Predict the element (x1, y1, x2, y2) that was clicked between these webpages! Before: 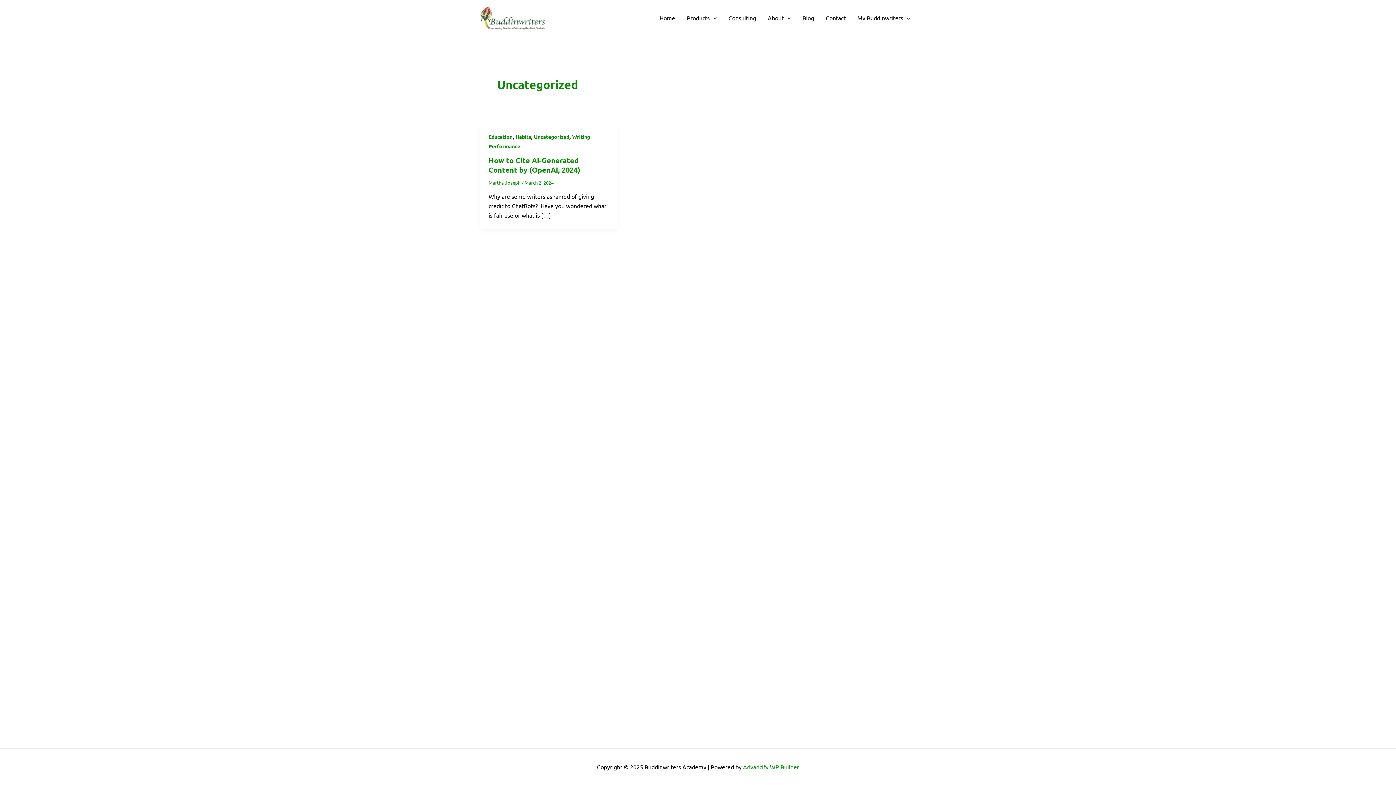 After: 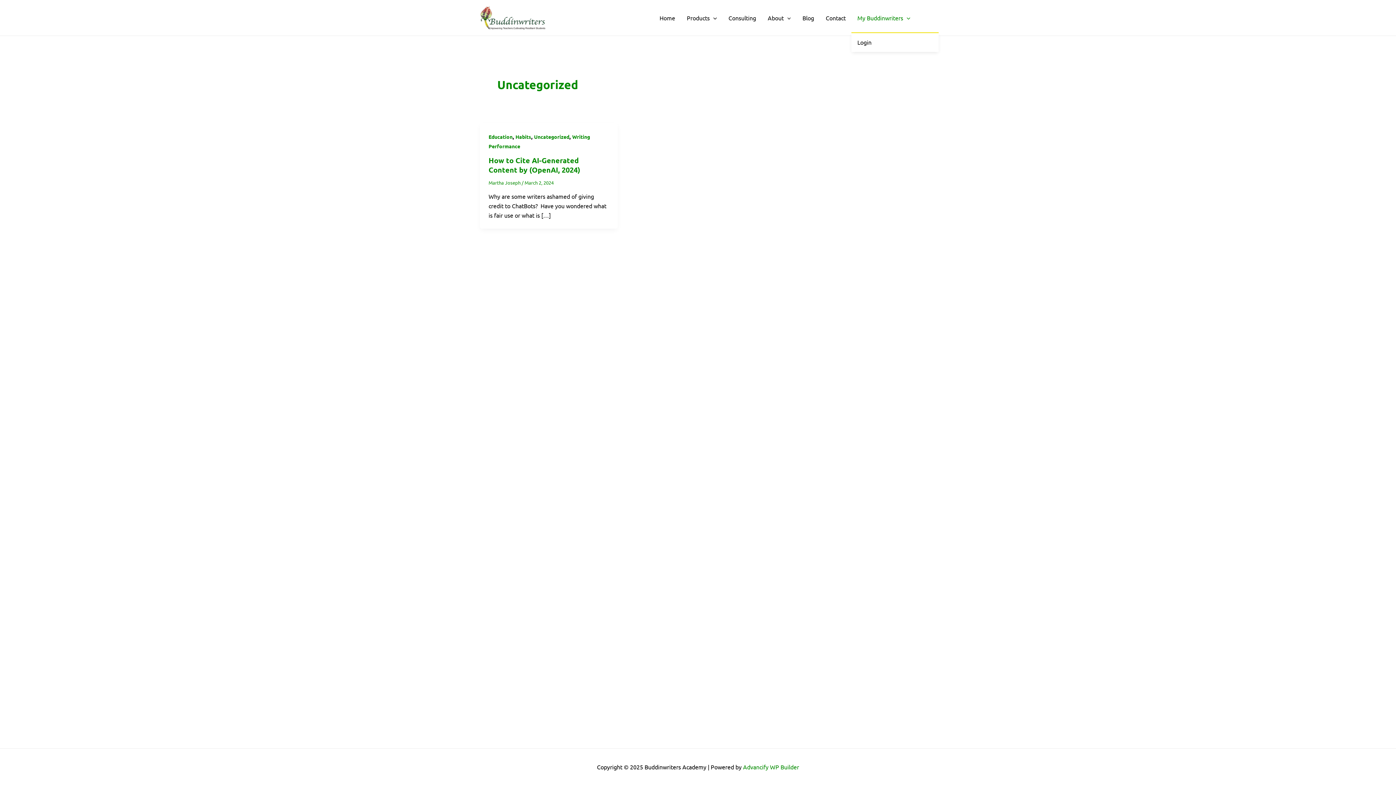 Action: label: My Buddinwriters bbox: (851, 3, 916, 32)